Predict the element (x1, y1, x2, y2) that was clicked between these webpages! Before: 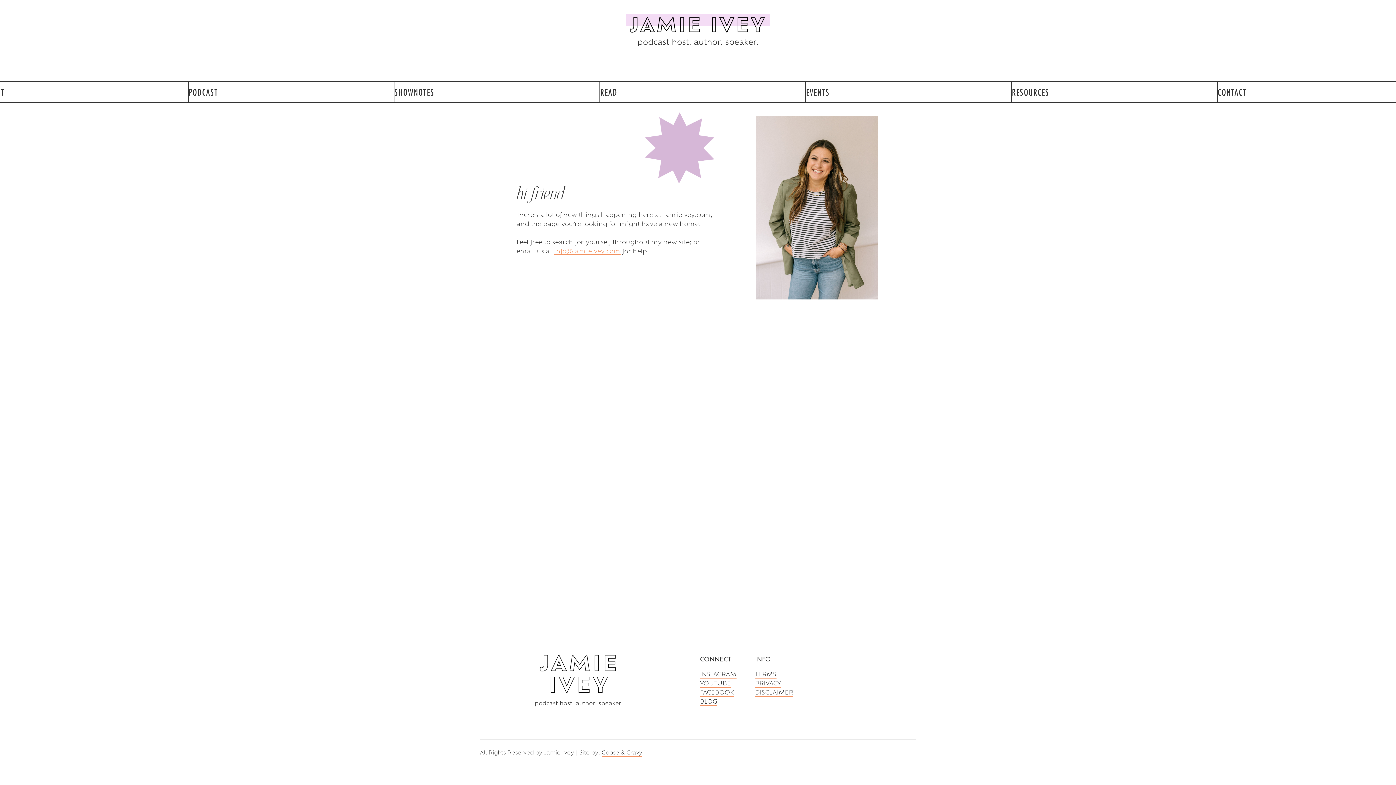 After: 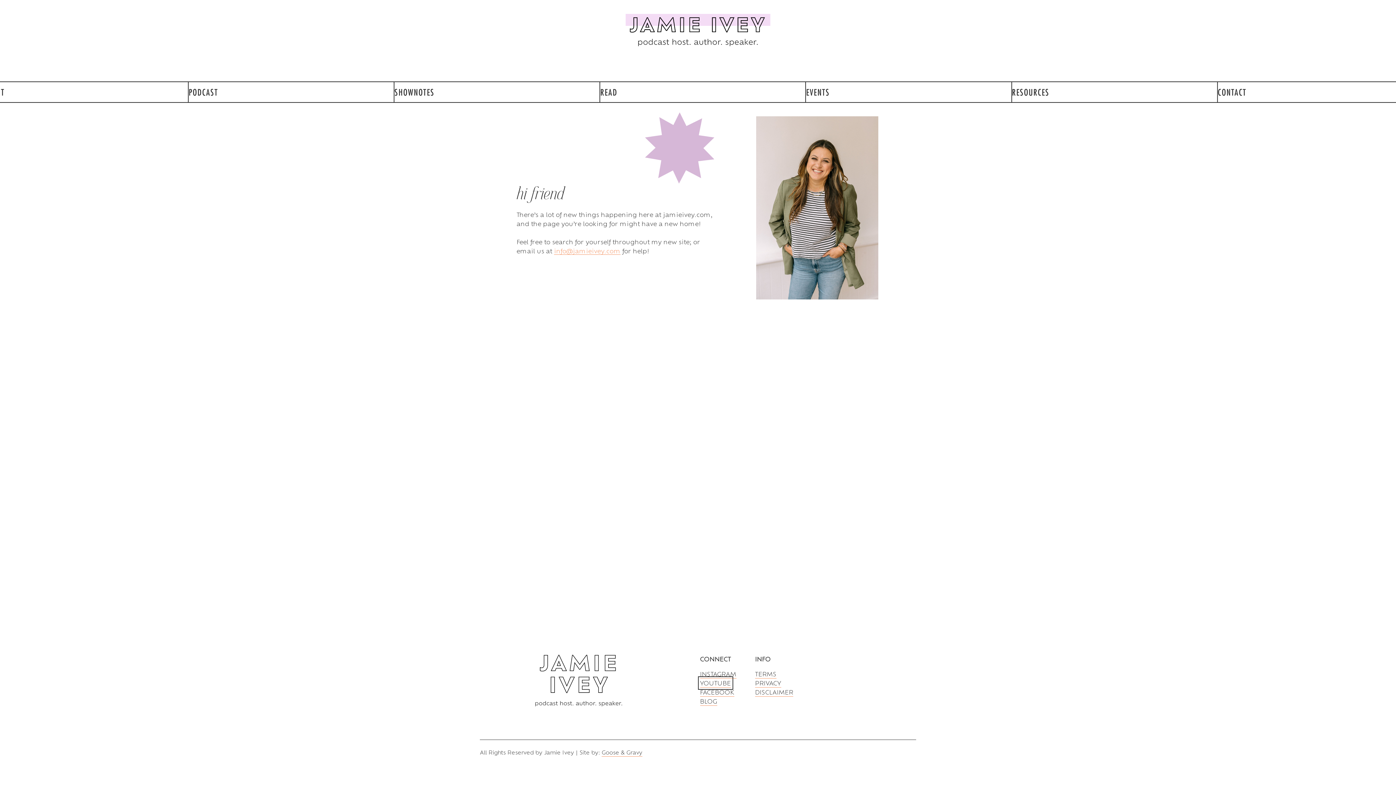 Action: label: YOUTUBE bbox: (700, 679, 731, 688)